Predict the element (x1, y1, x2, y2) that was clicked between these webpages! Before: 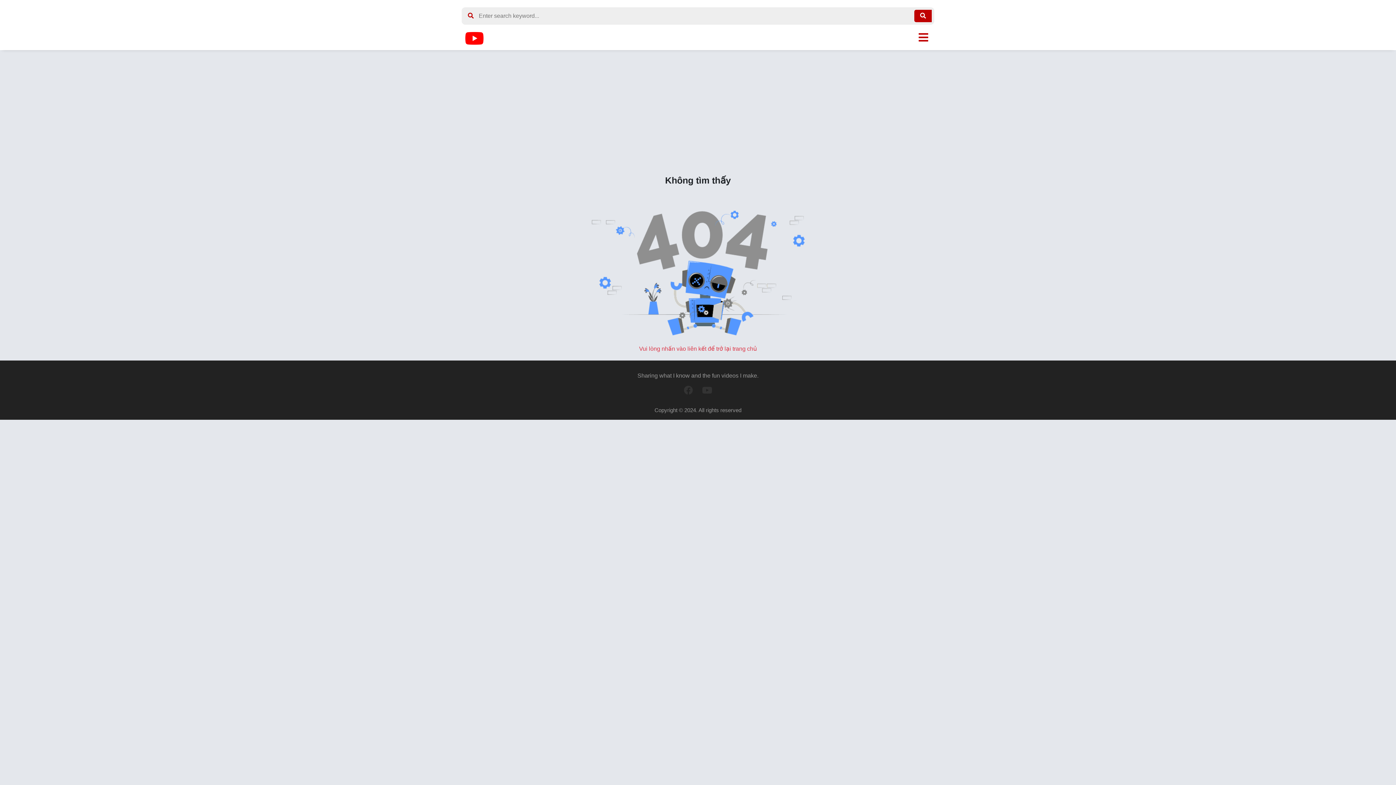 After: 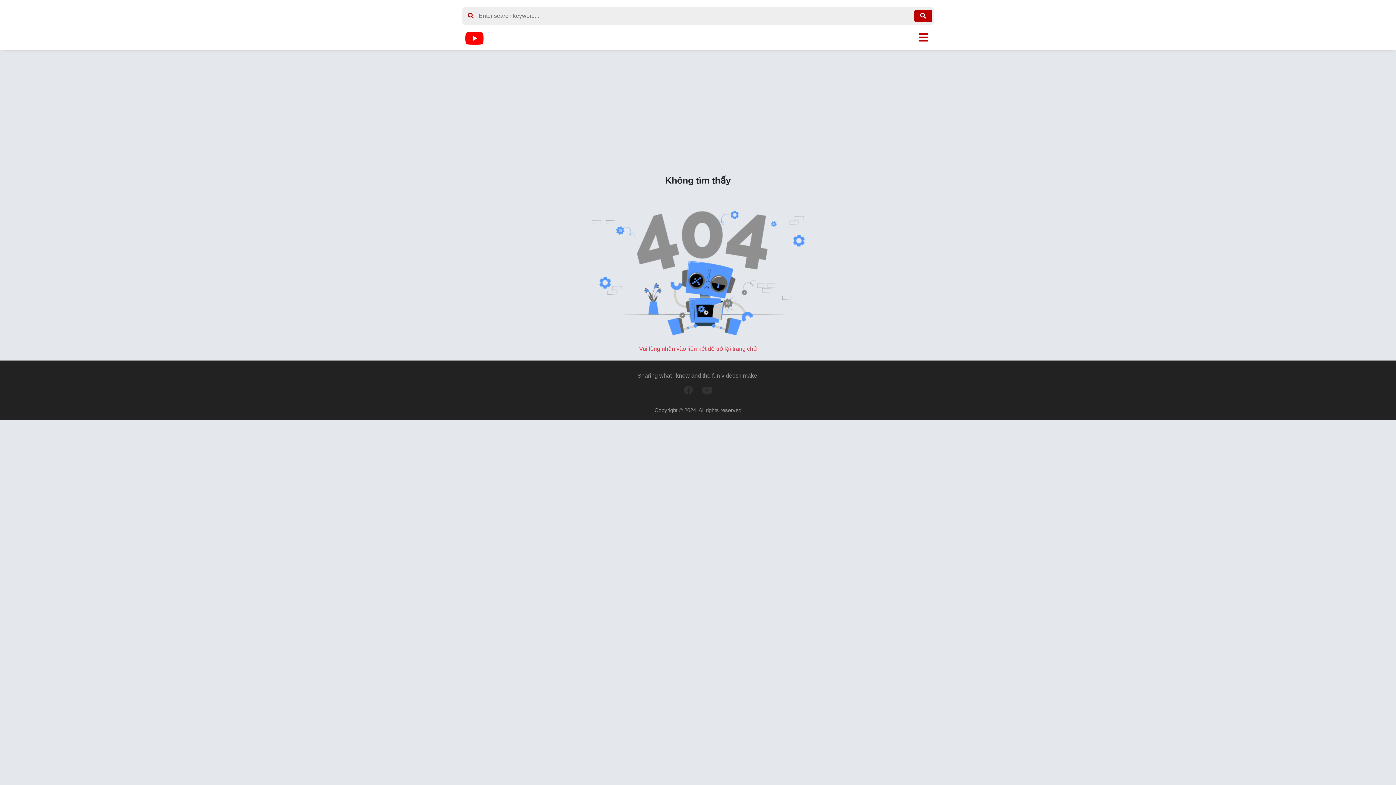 Action: bbox: (914, 9, 932, 22)